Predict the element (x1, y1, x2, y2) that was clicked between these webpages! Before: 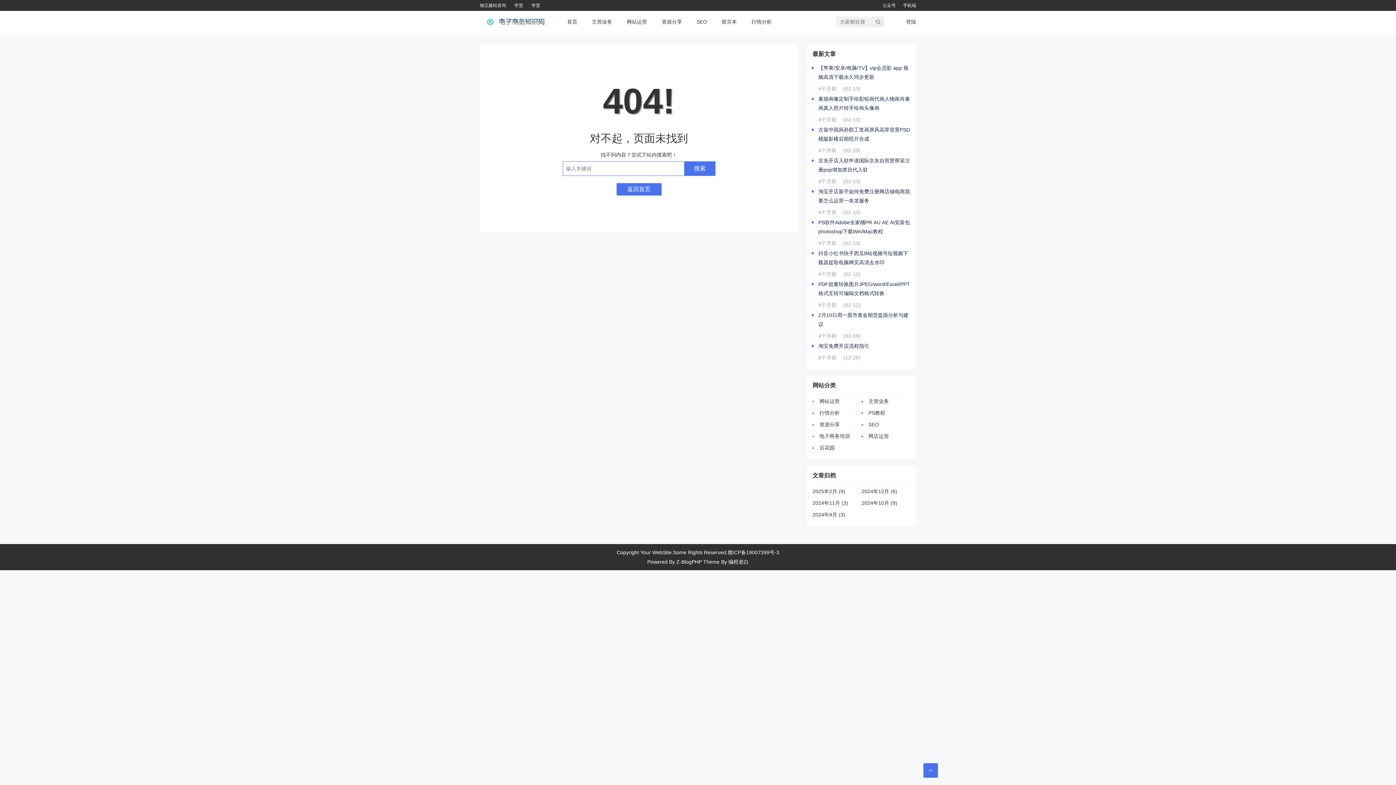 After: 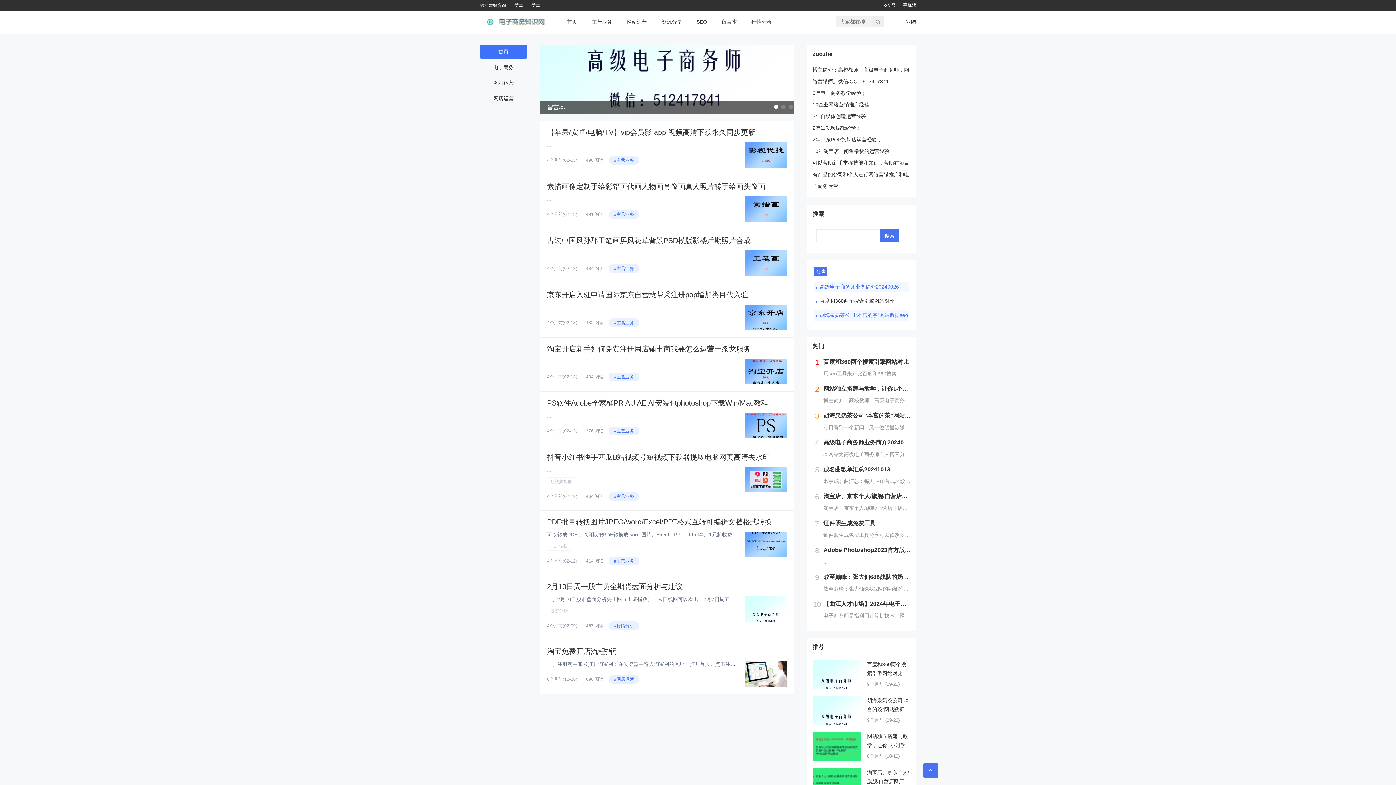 Action: label: 返回首页 bbox: (616, 183, 661, 195)